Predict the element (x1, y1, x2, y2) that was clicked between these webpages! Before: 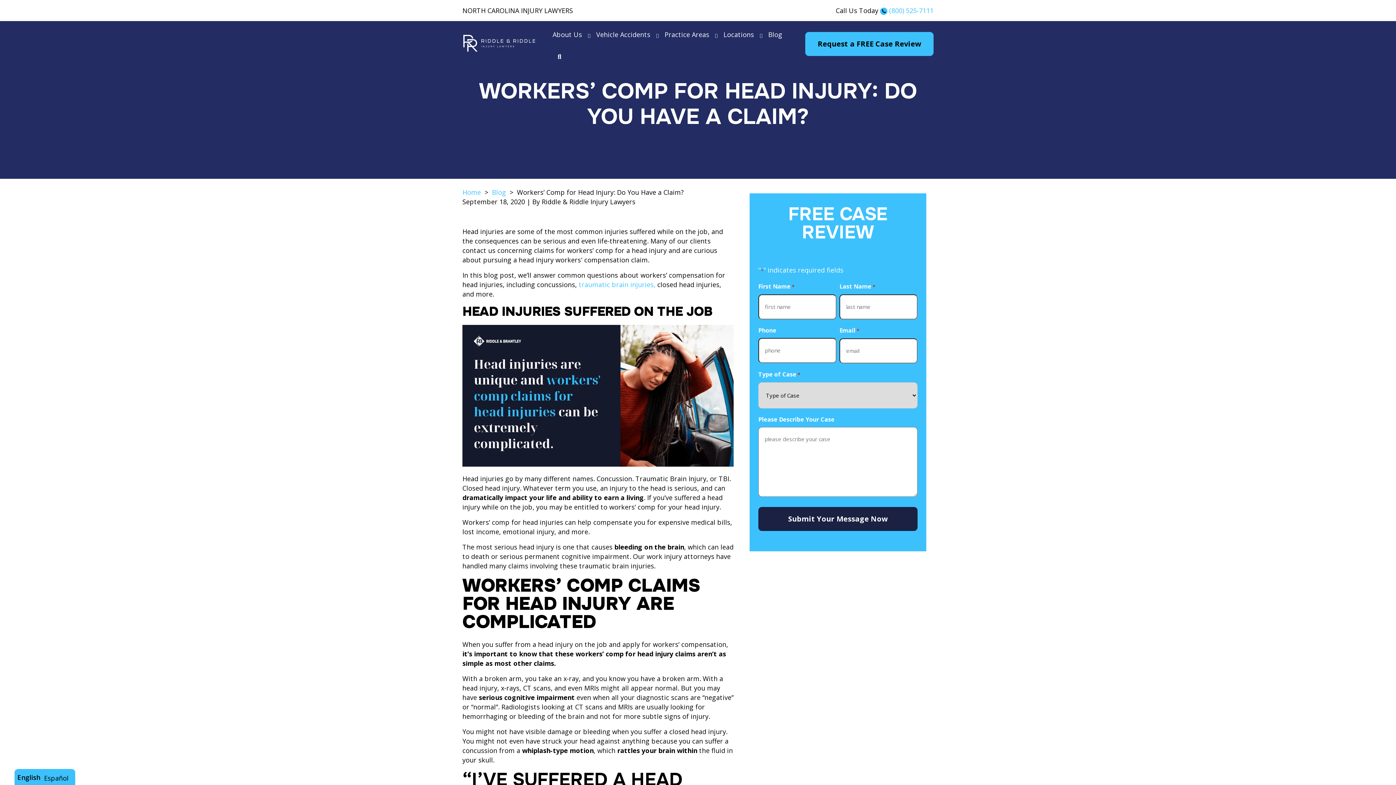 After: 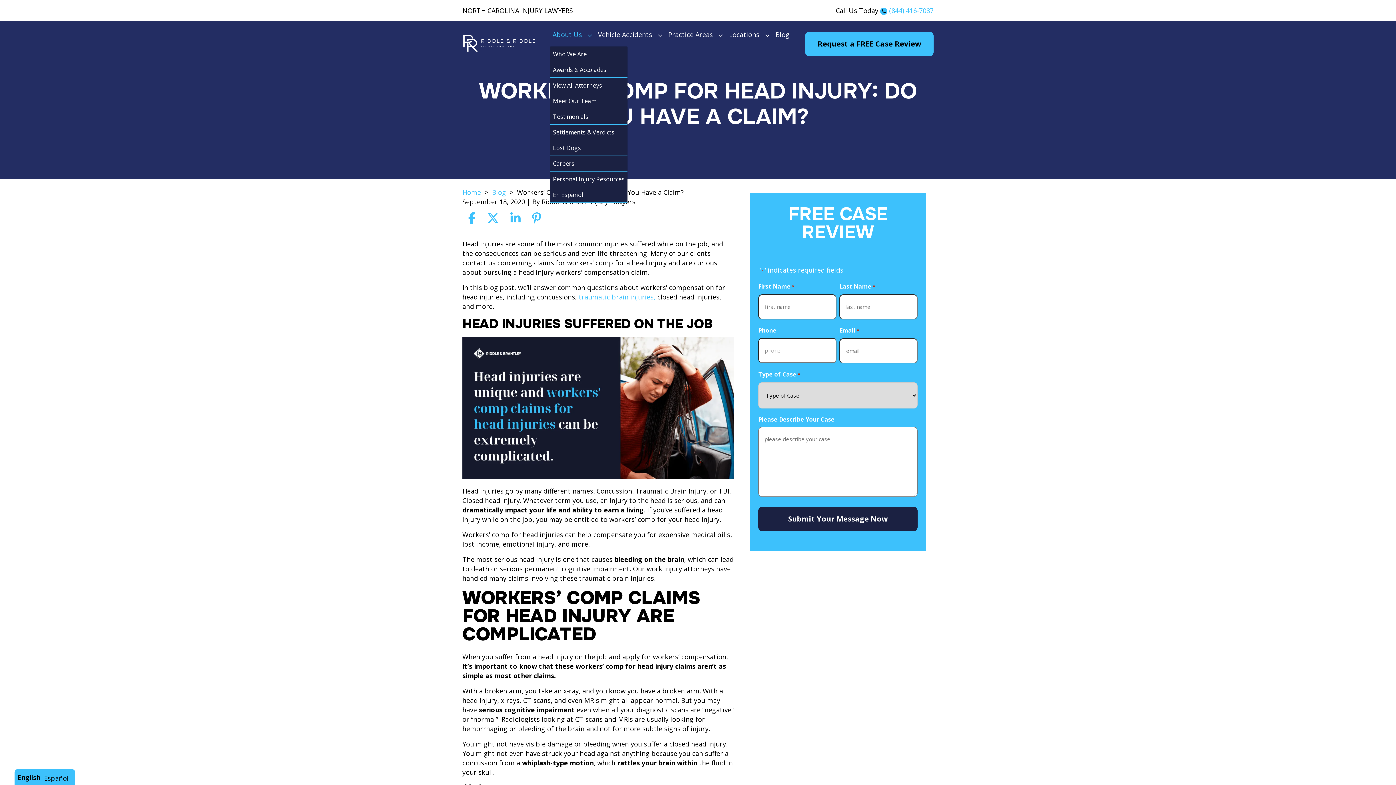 Action: label: About Us bbox: (549, 24, 585, 45)